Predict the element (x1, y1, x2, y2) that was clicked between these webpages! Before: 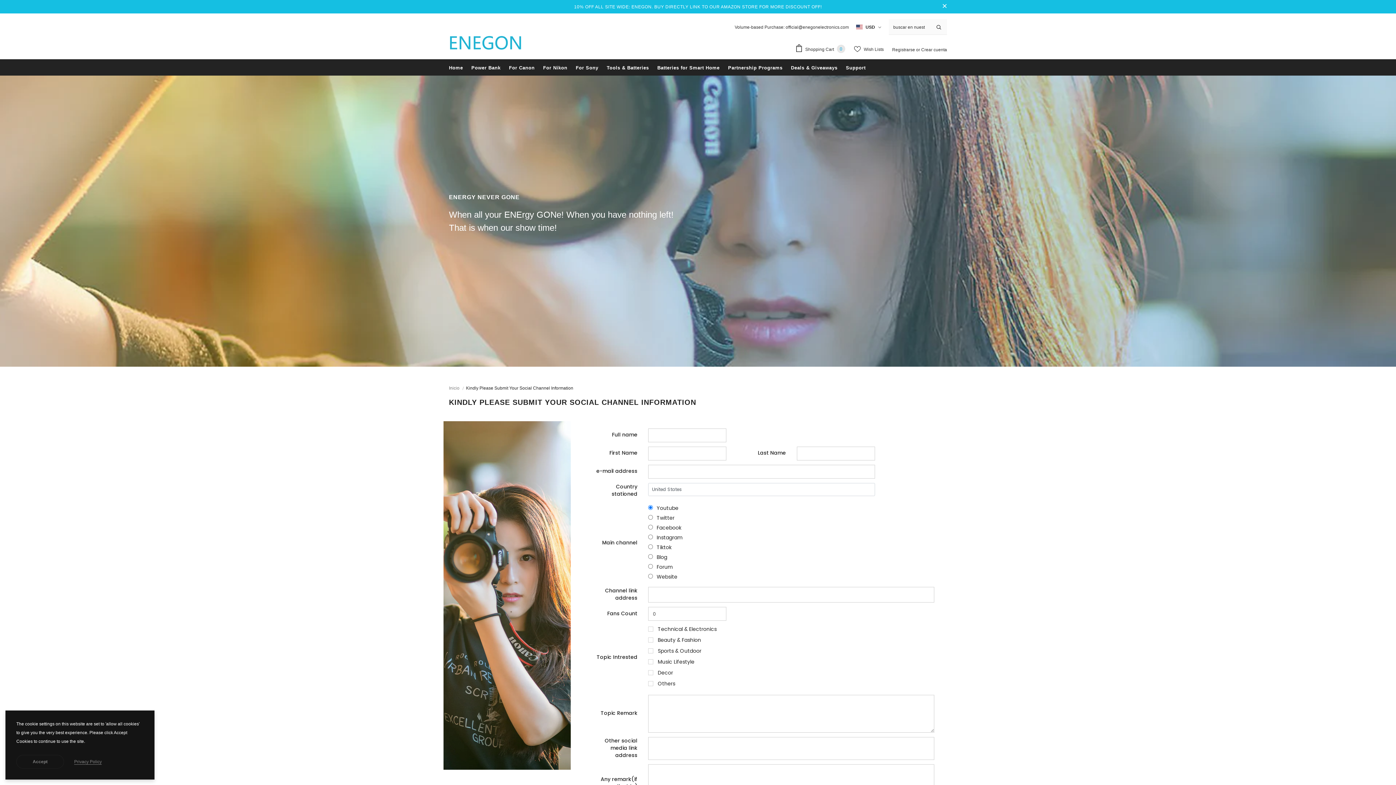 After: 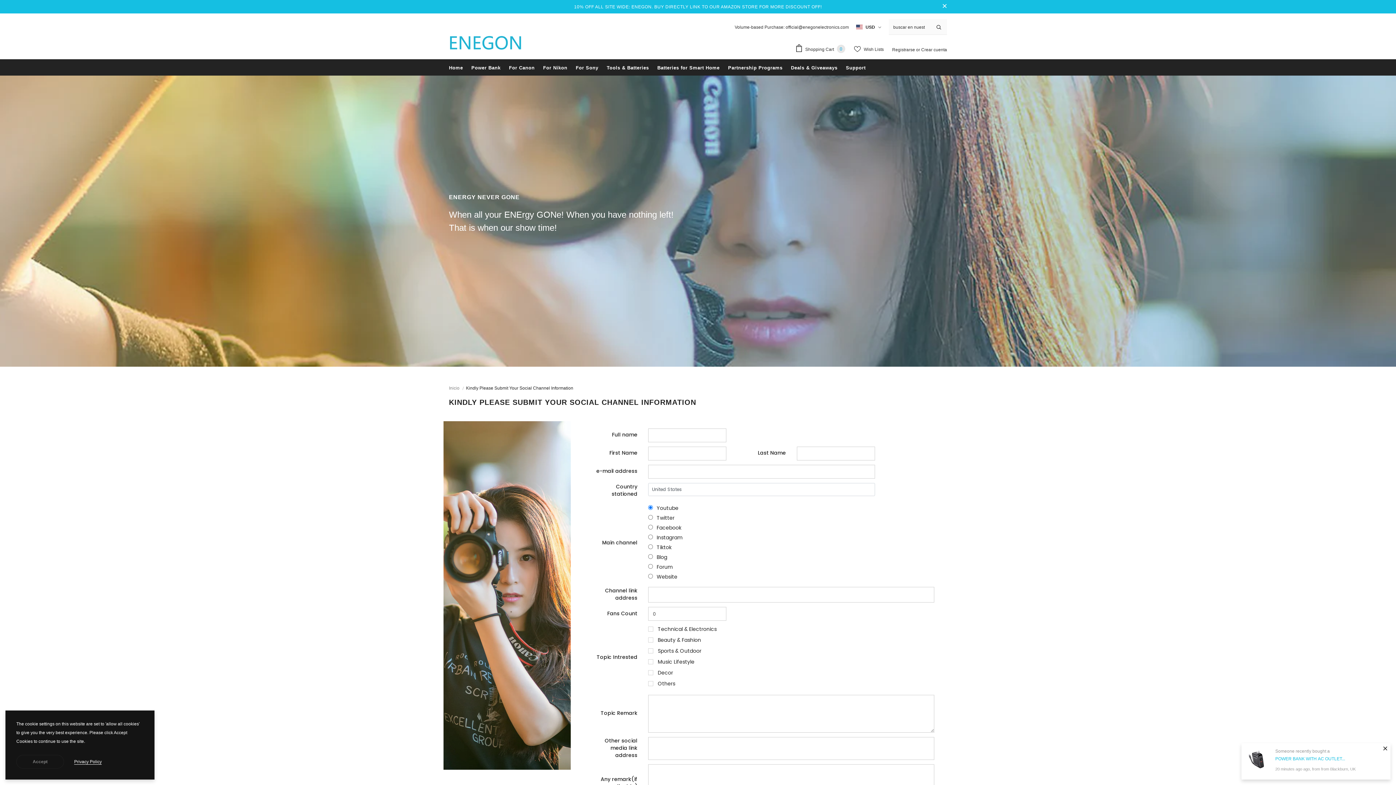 Action: bbox: (74, 758, 101, 766) label: Privacy Policy